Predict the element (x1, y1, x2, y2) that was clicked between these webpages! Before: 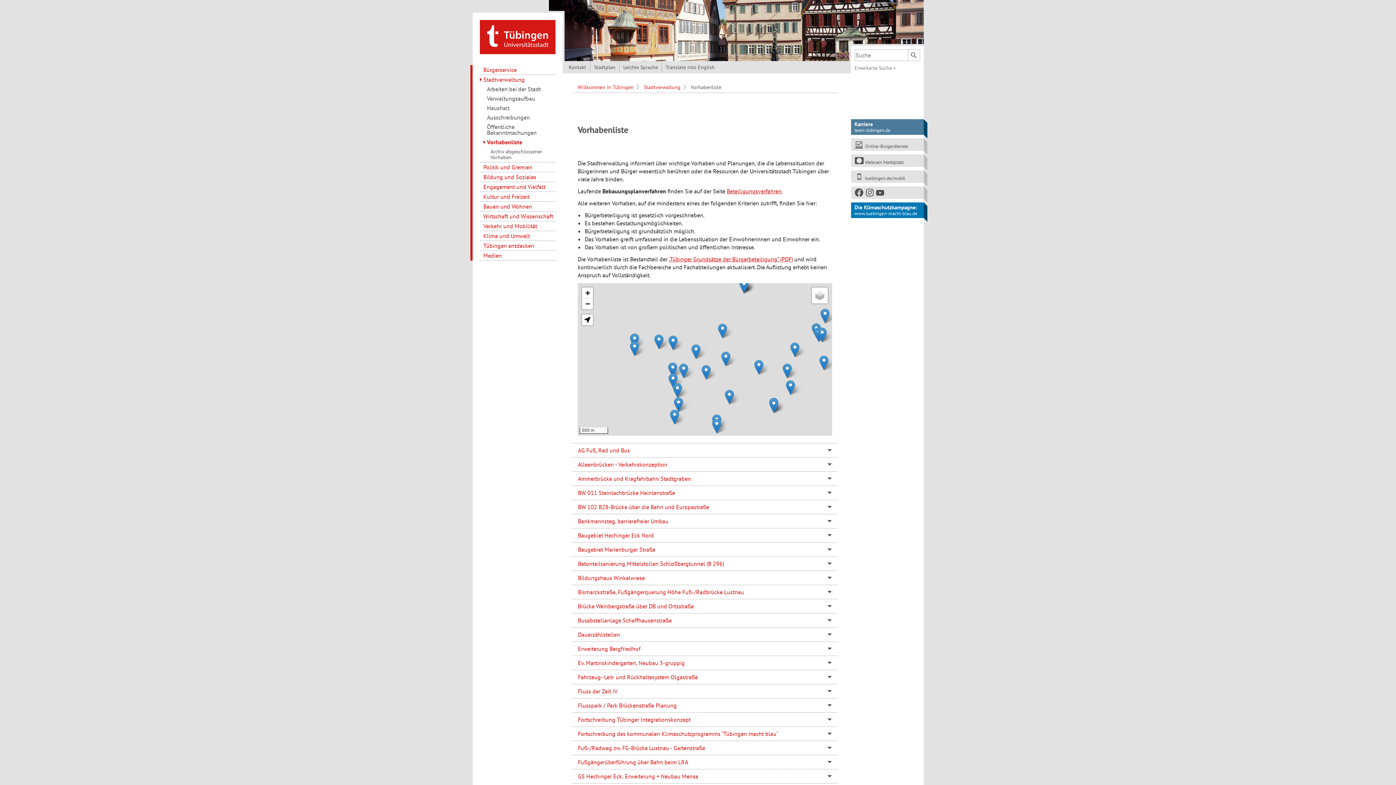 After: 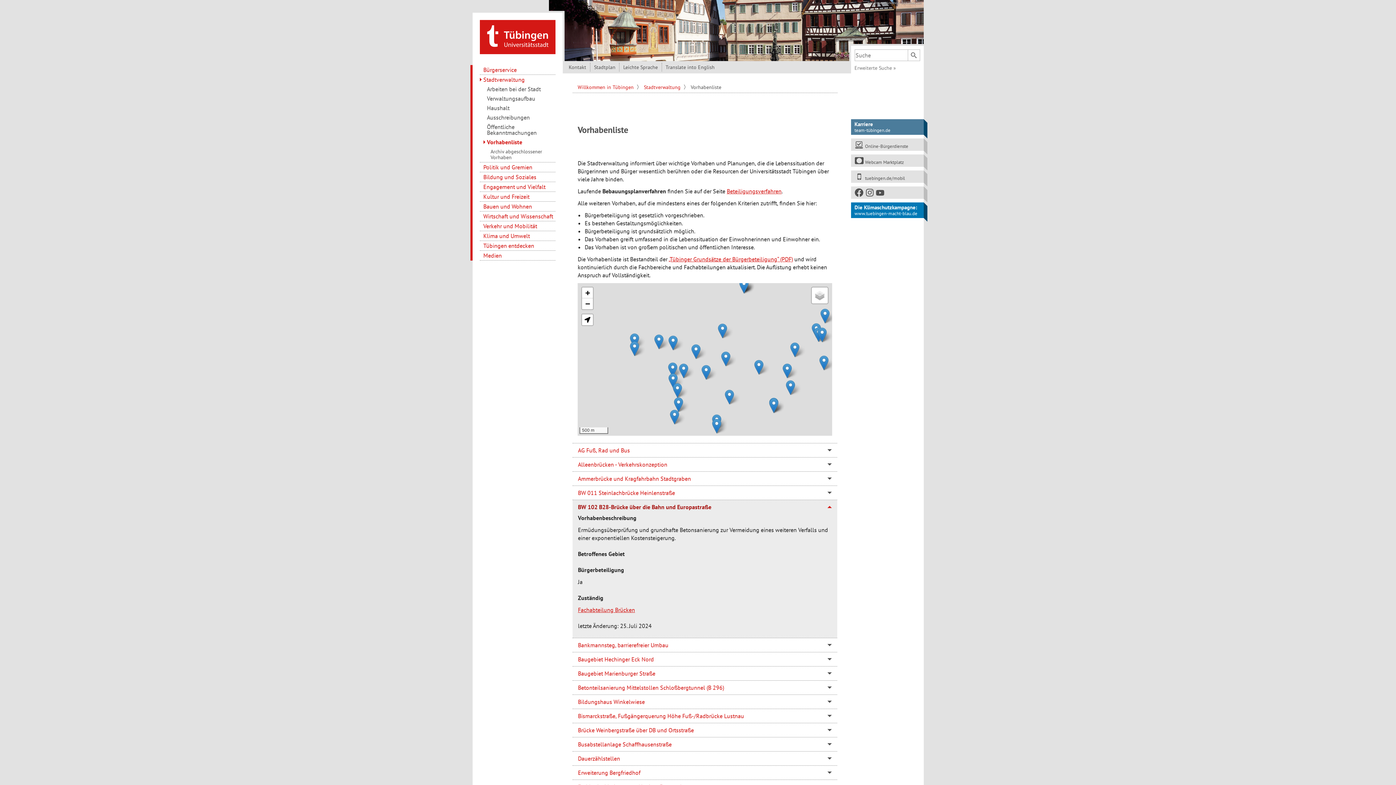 Action: bbox: (572, 500, 837, 514) label: BW 102 B28-Brücke über die Bahn und Europastraße